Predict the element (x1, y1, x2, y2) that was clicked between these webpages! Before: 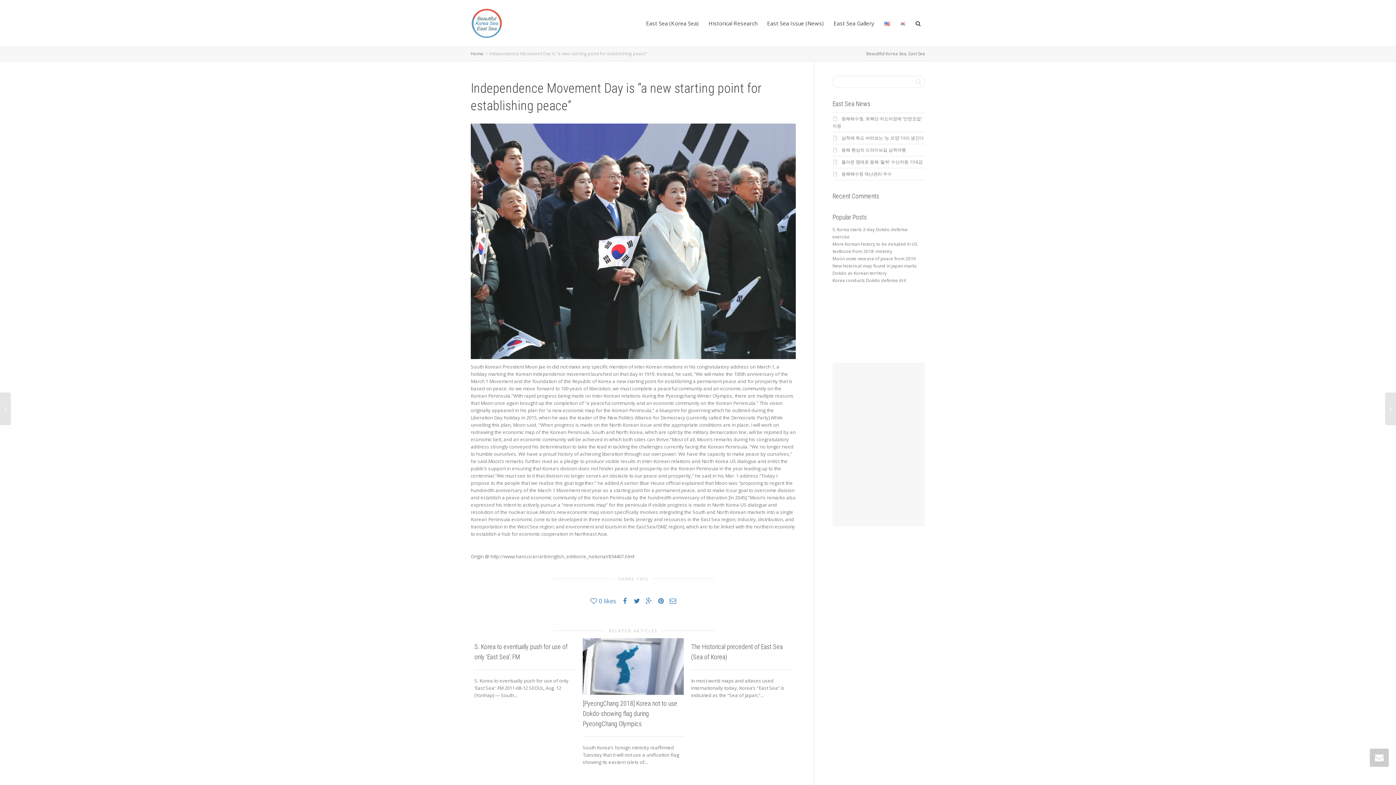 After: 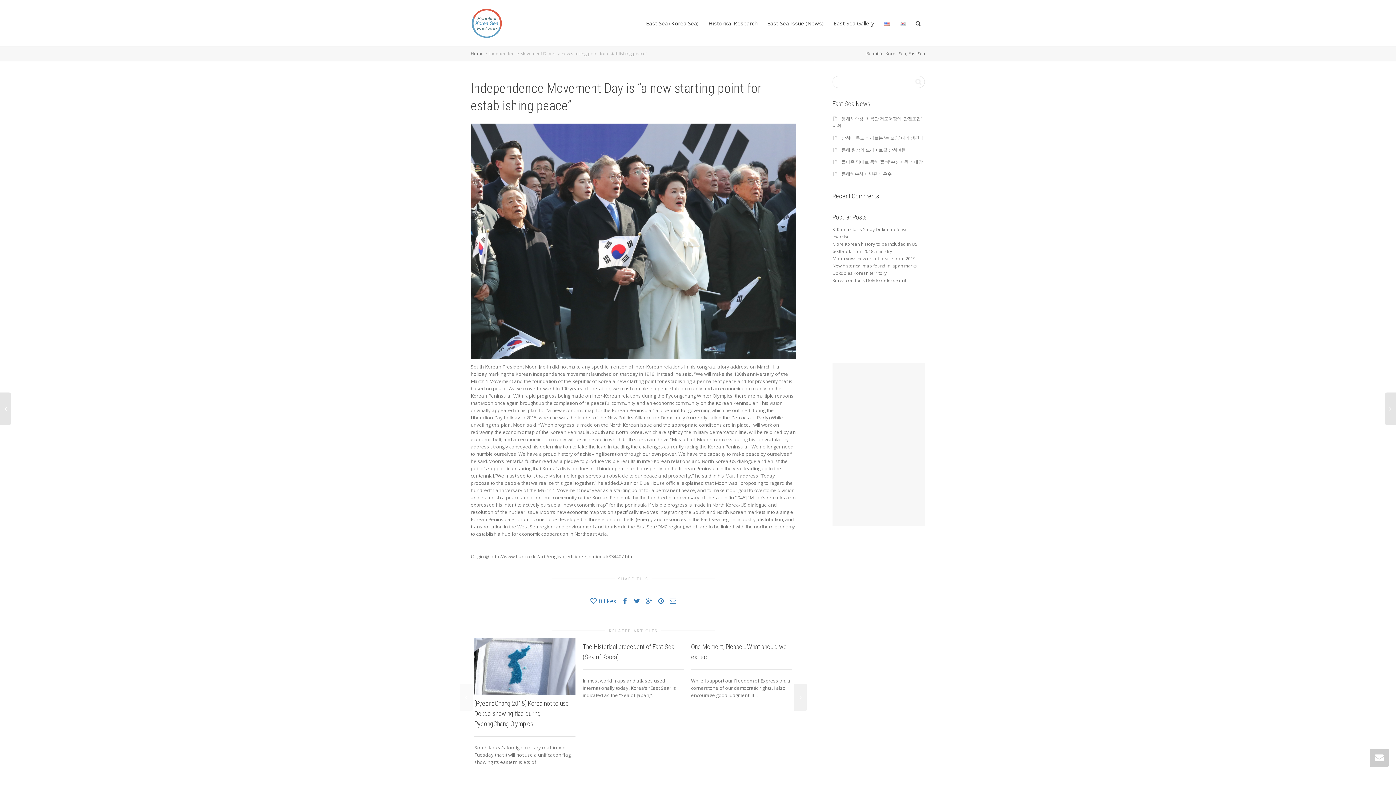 Action: bbox: (797, 684, 810, 711)